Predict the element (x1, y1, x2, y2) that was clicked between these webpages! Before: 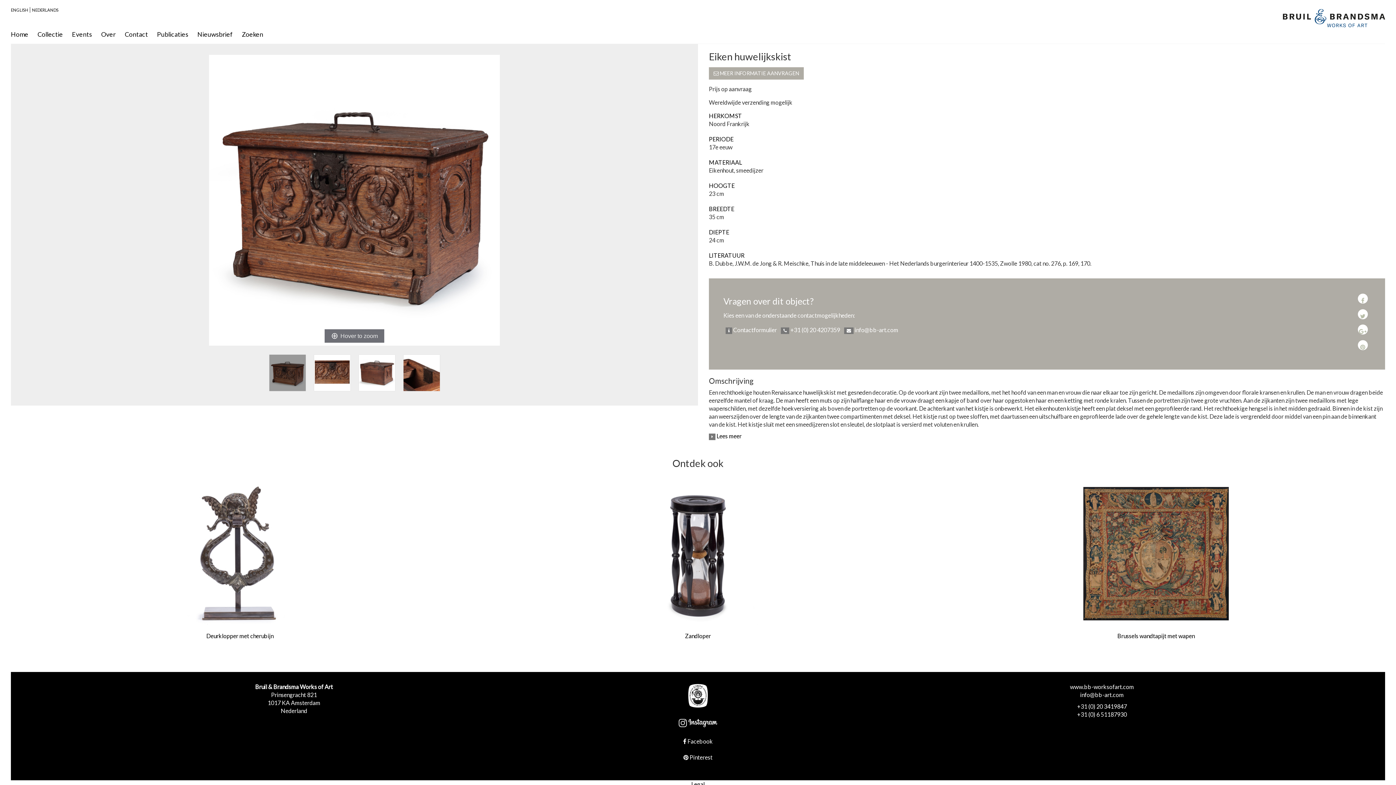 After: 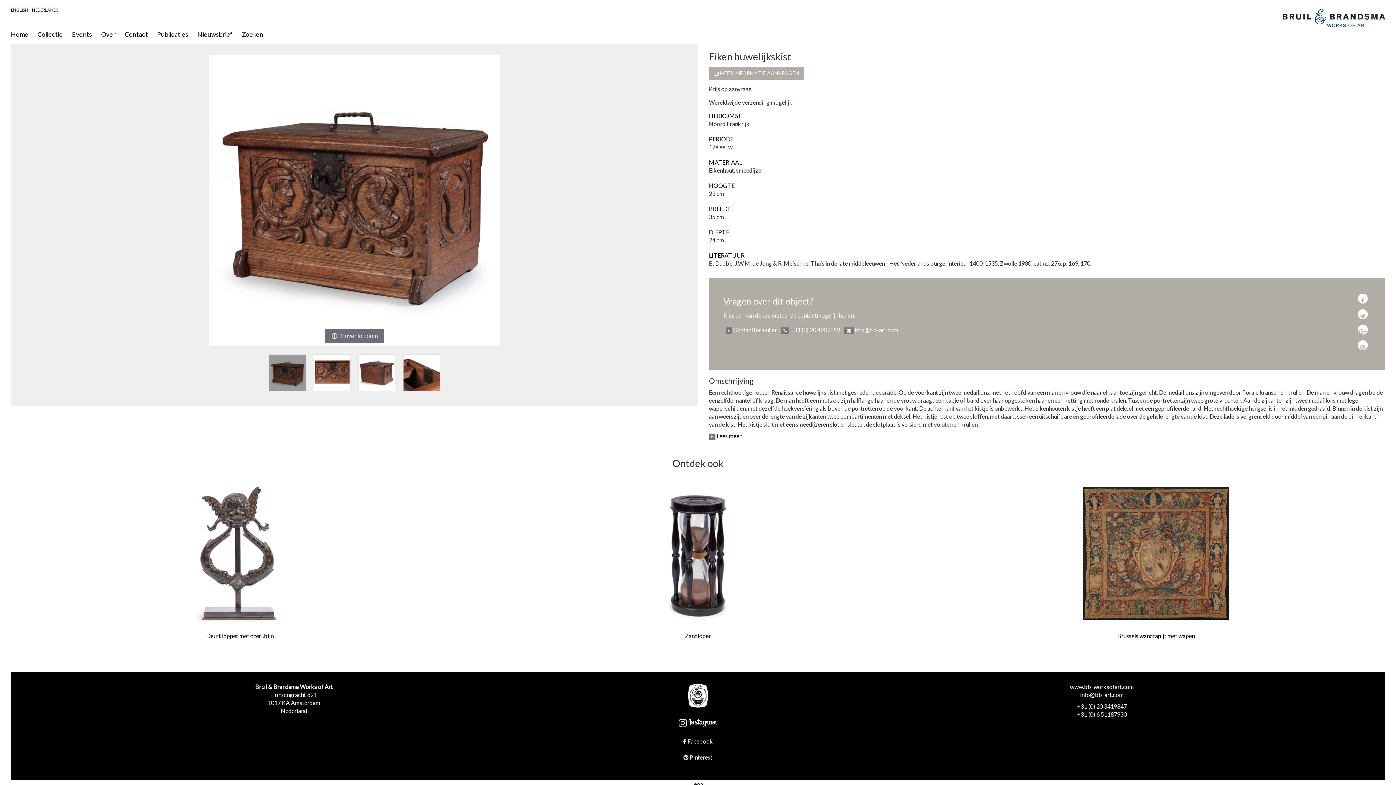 Action: label:  Facebook bbox: (683, 738, 713, 745)